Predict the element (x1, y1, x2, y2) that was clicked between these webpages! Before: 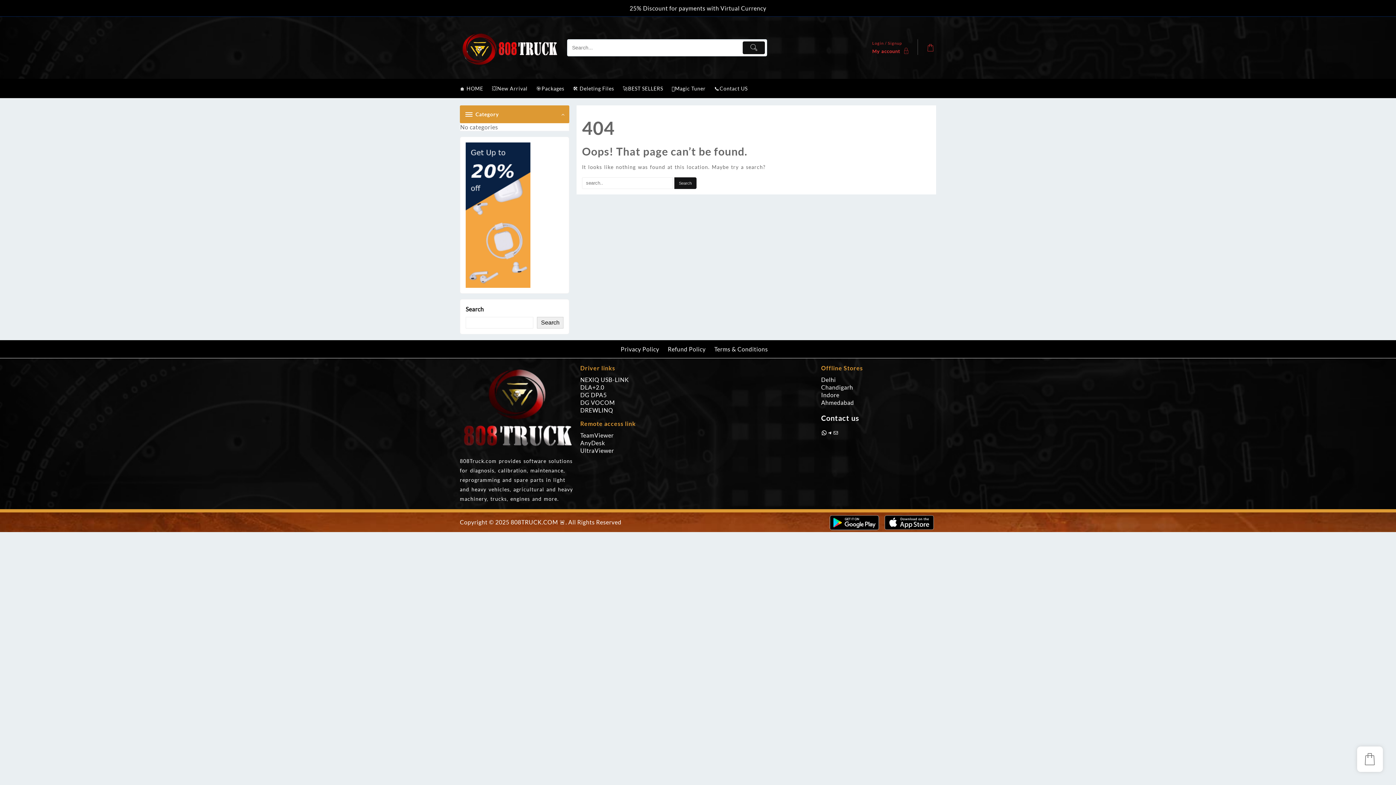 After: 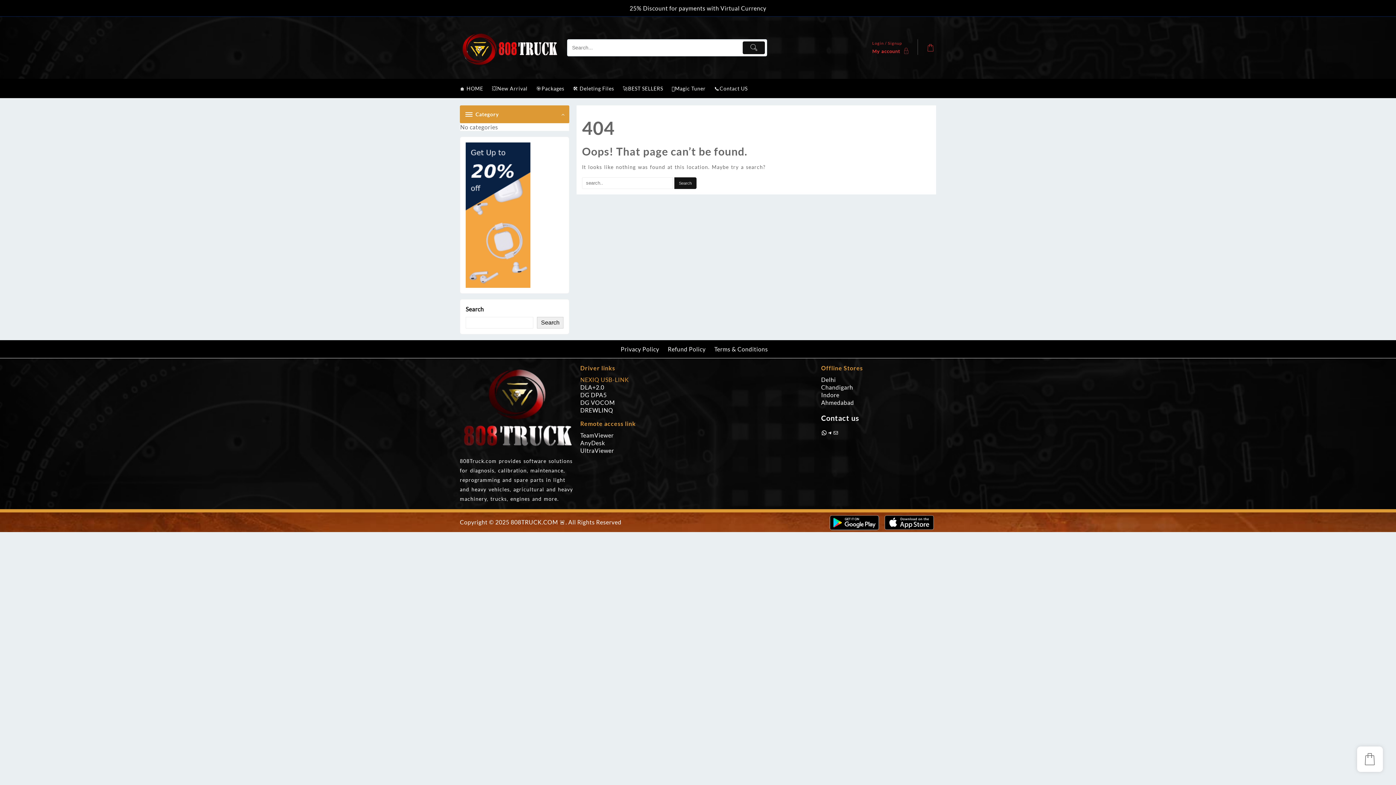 Action: bbox: (580, 376, 629, 383) label: NEXIQ USB-LINK